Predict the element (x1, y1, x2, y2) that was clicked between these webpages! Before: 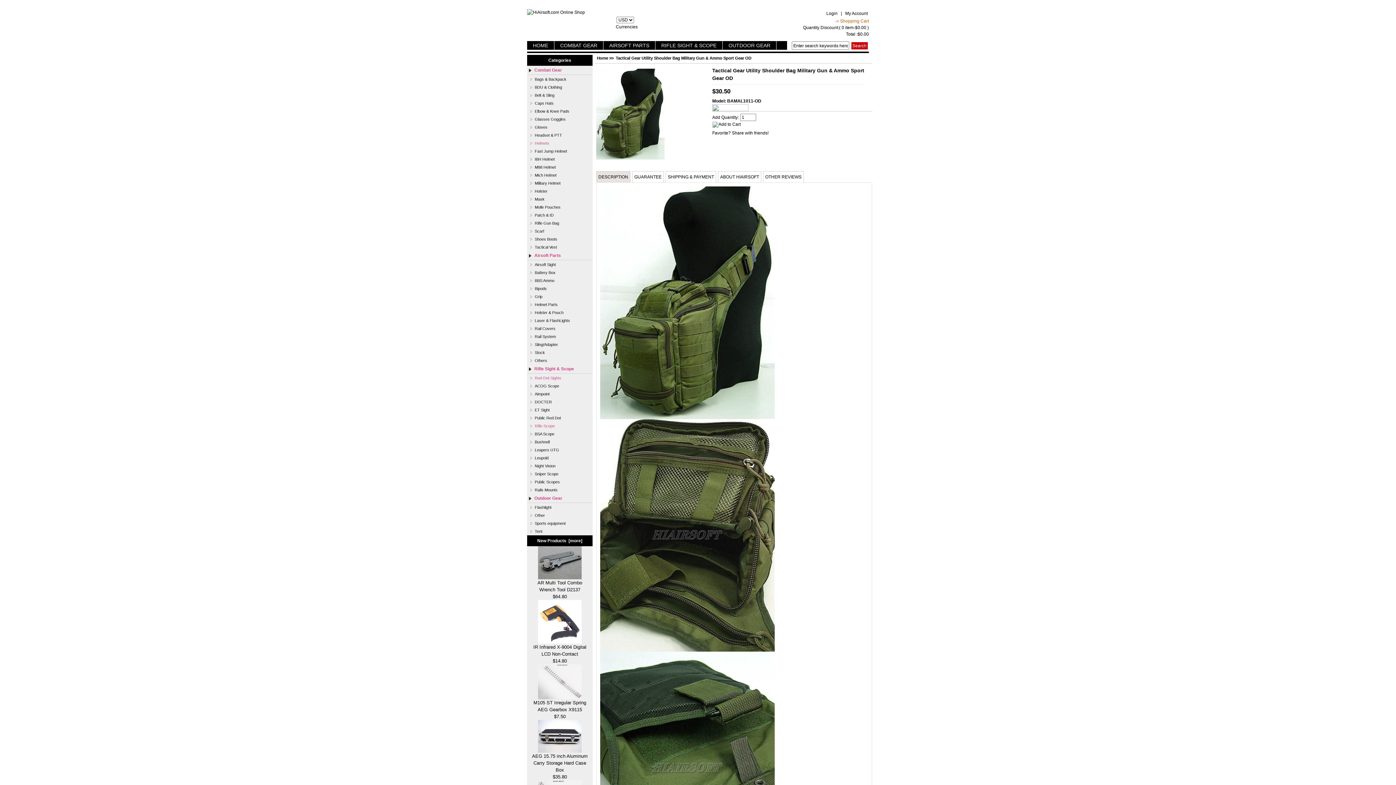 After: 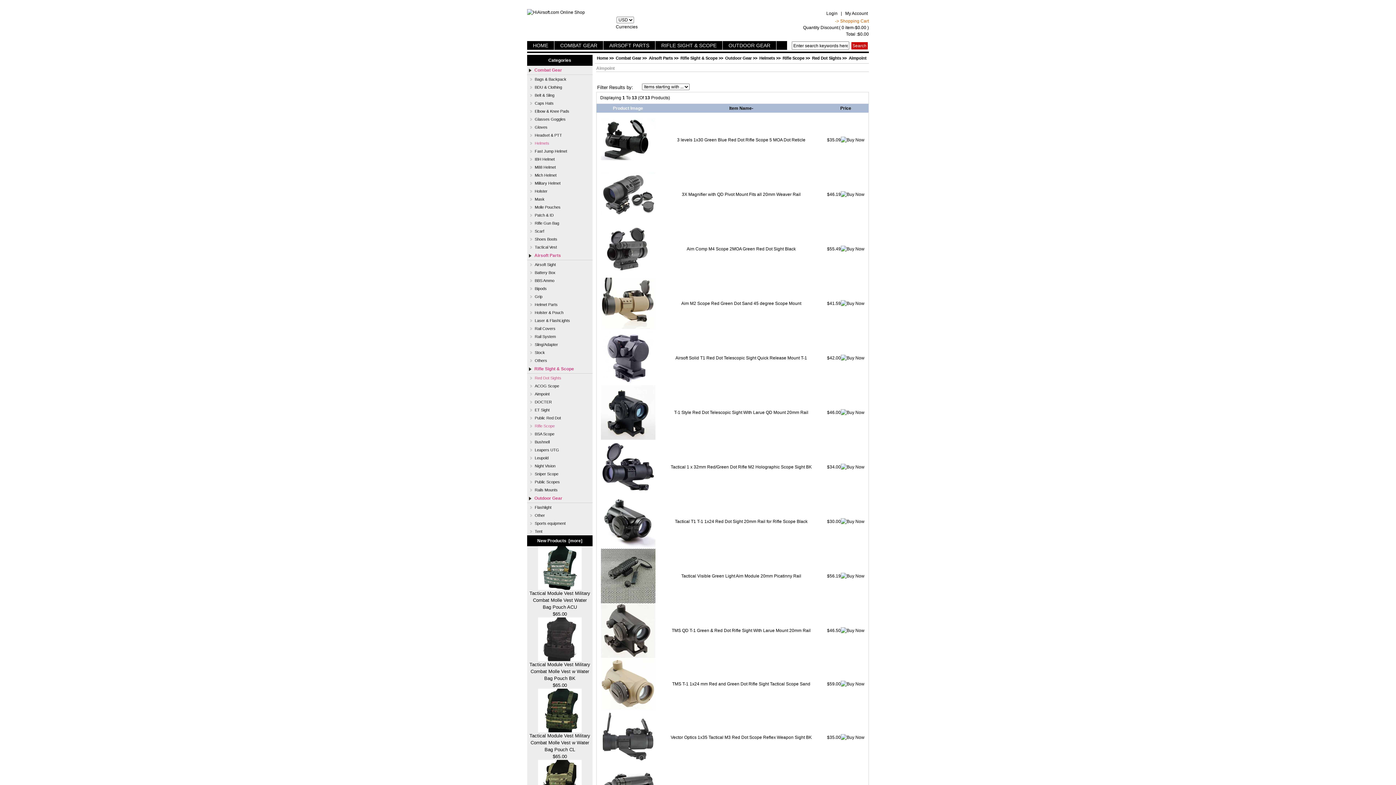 Action: bbox: (530, 390, 549, 397) label: Aimpoint